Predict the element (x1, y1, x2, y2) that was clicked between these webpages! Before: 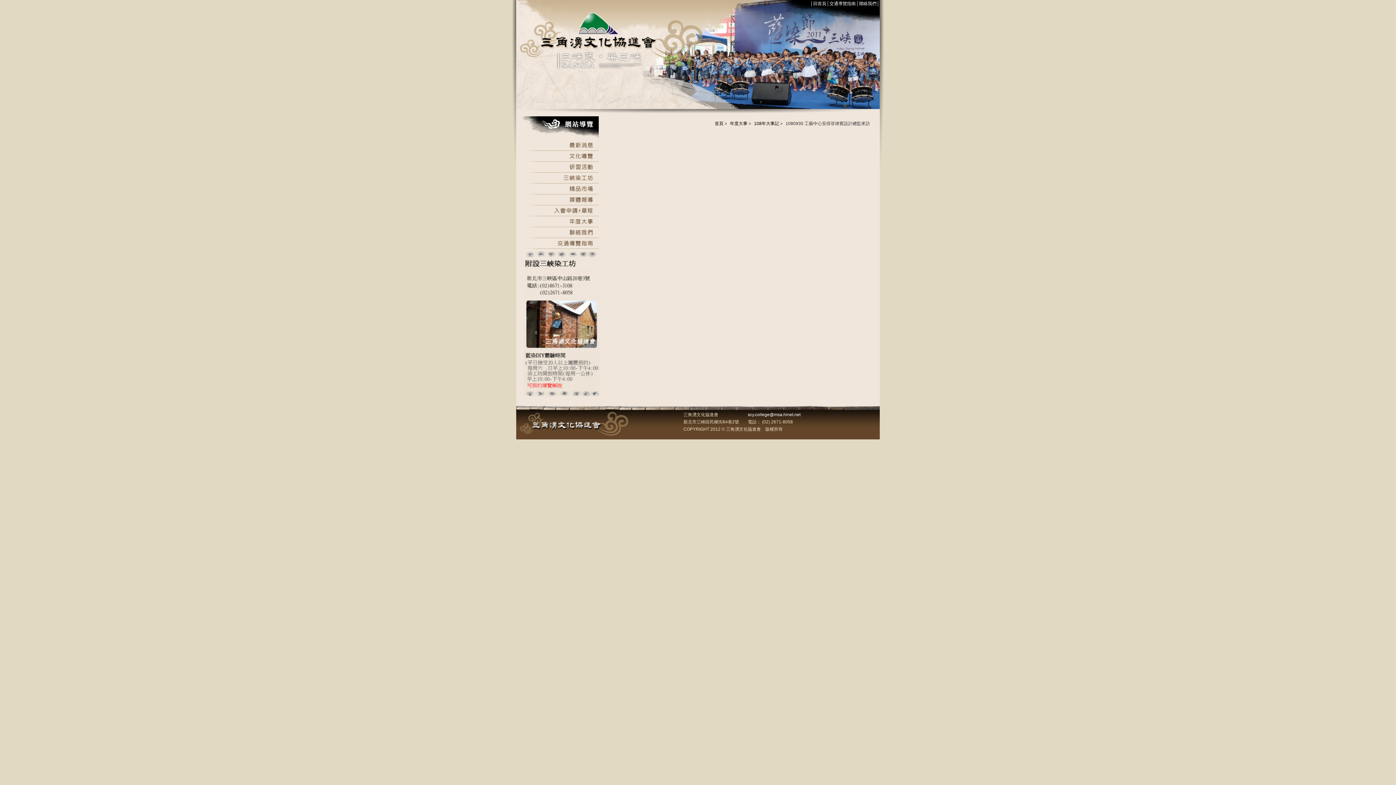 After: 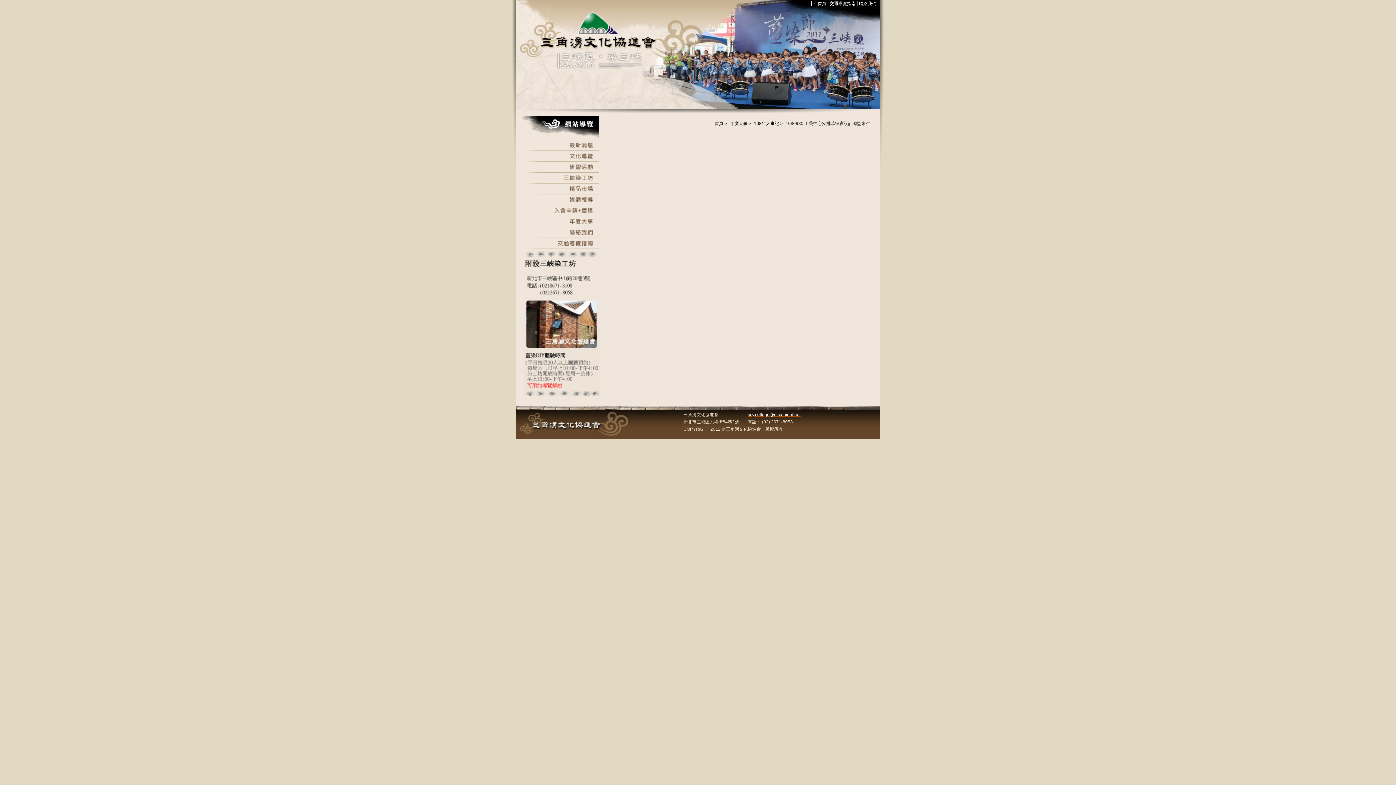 Action: bbox: (748, 412, 800, 417) label: scy.college@msa.hinet.net